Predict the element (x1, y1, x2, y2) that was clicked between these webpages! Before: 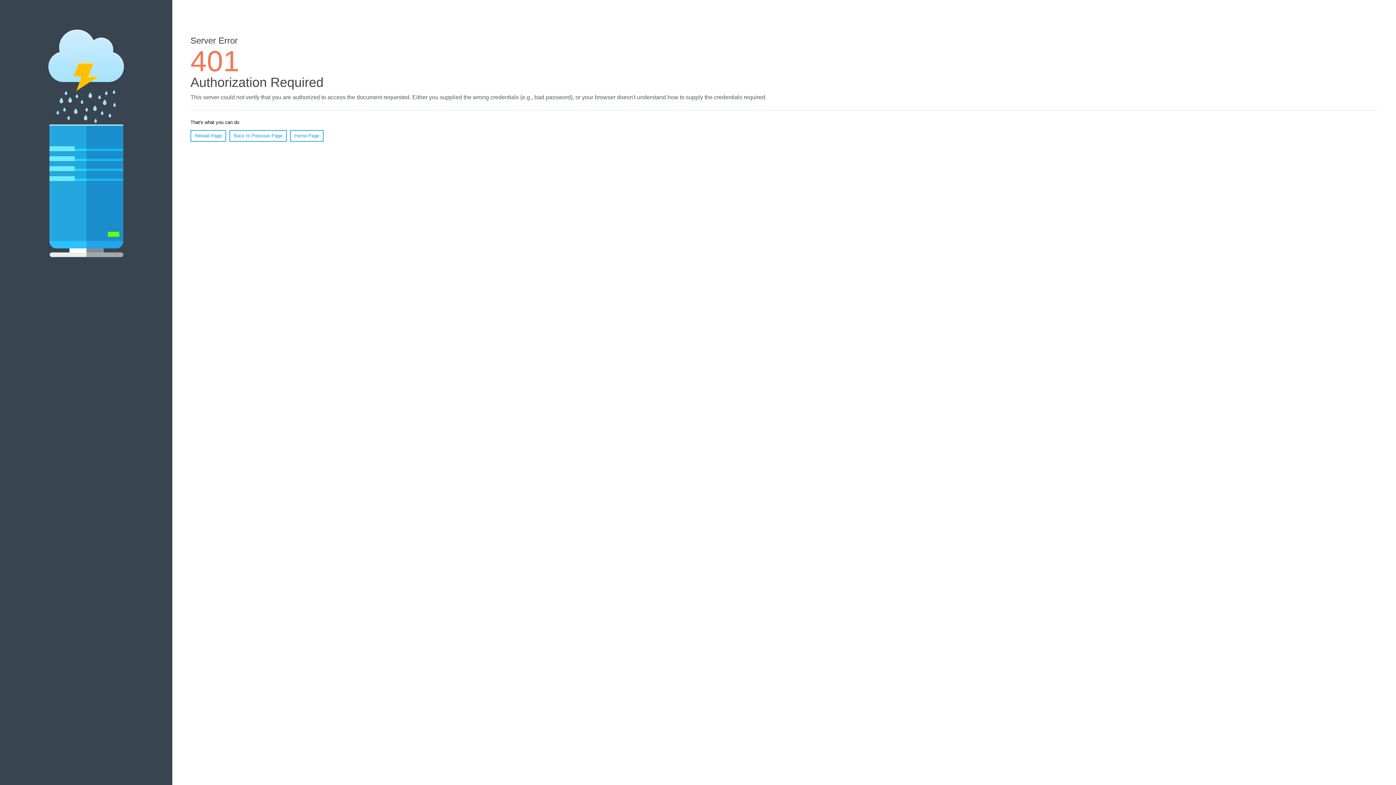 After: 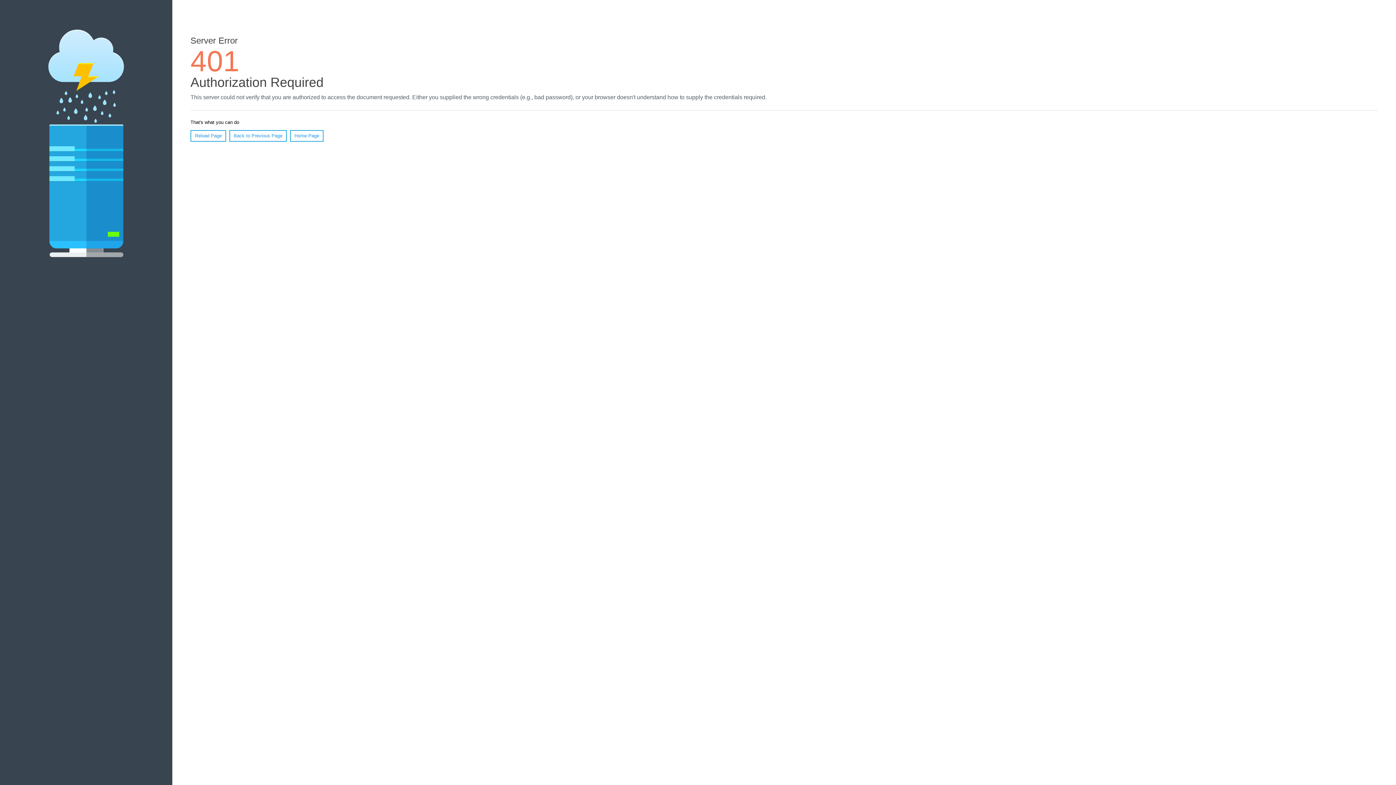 Action: label: Home Page bbox: (290, 130, 323, 141)